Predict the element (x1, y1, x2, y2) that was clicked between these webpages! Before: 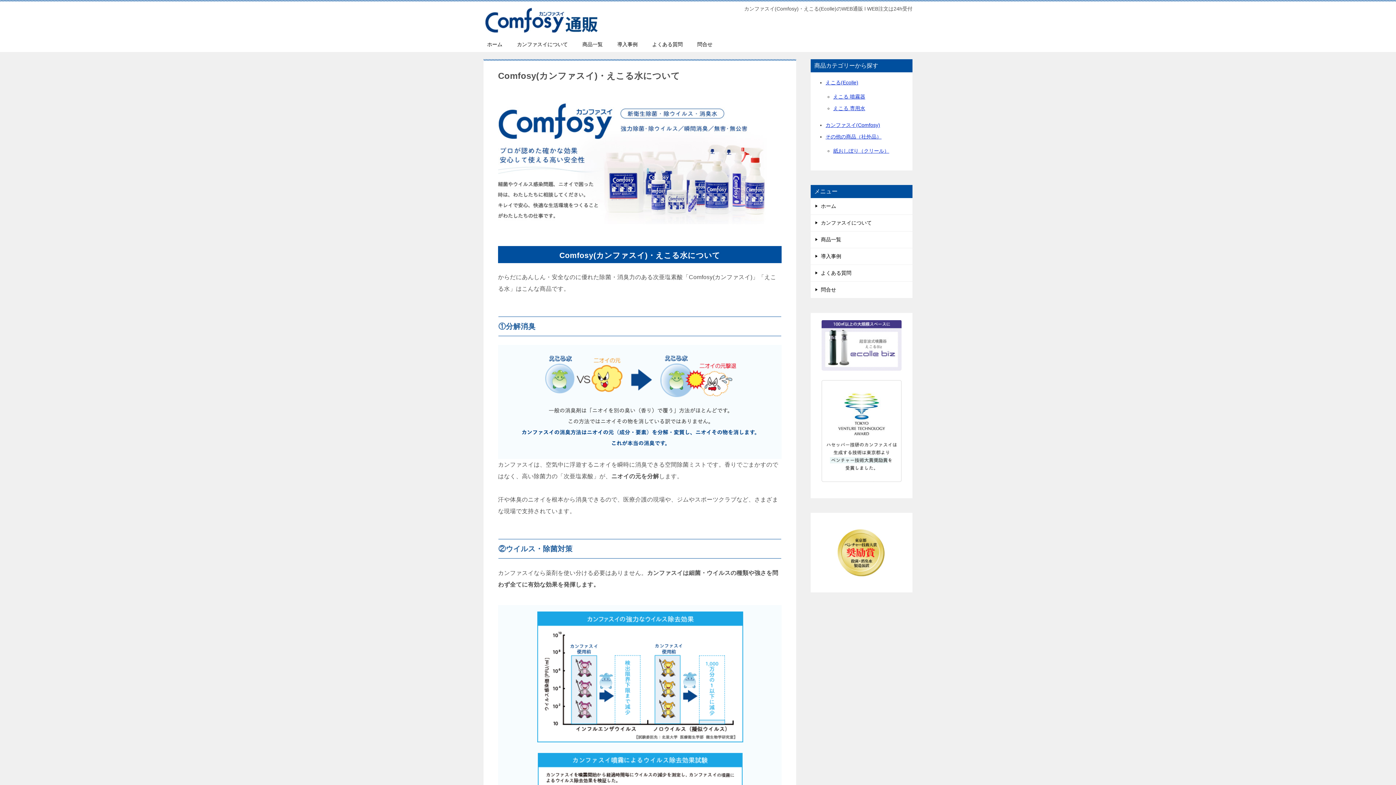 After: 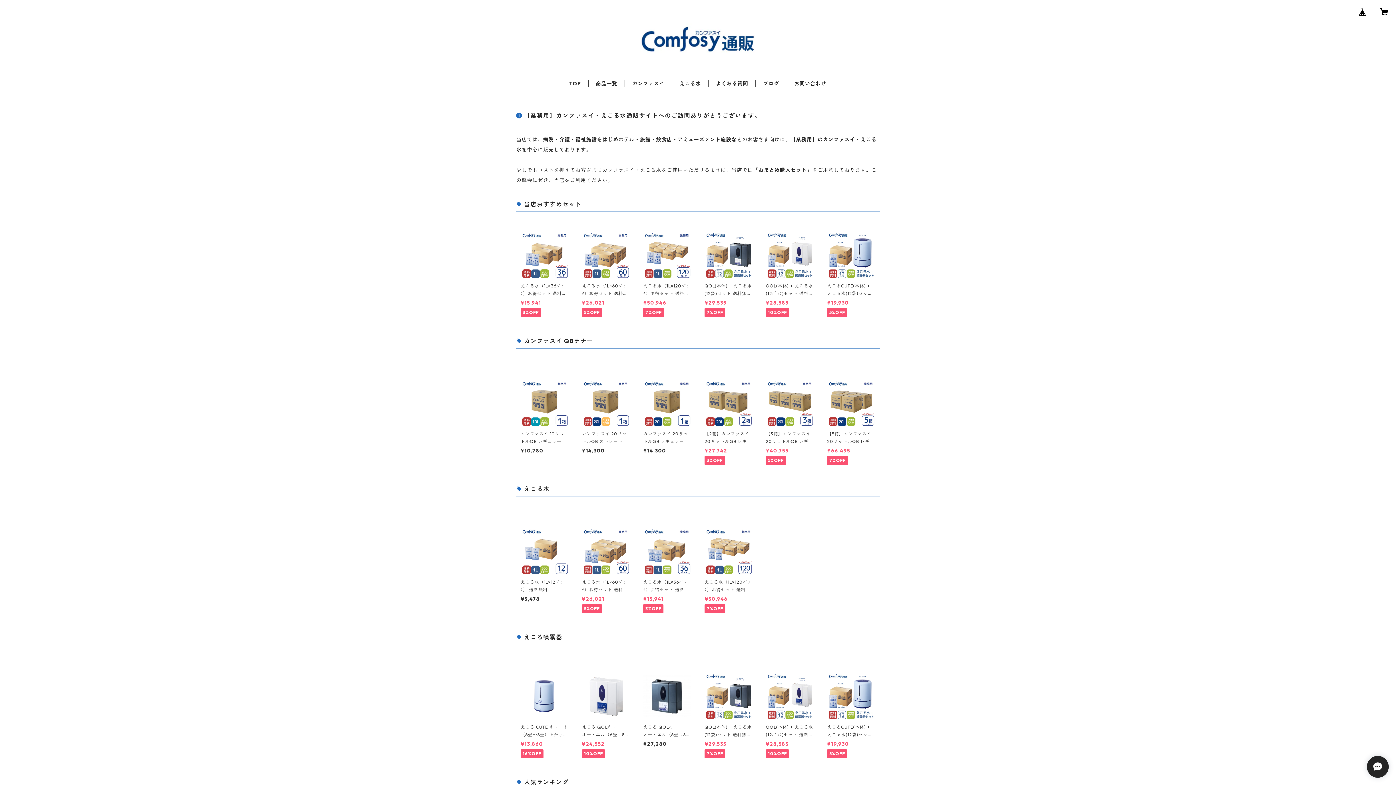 Action: bbox: (810, 231, 912, 248) label: 商品一覧